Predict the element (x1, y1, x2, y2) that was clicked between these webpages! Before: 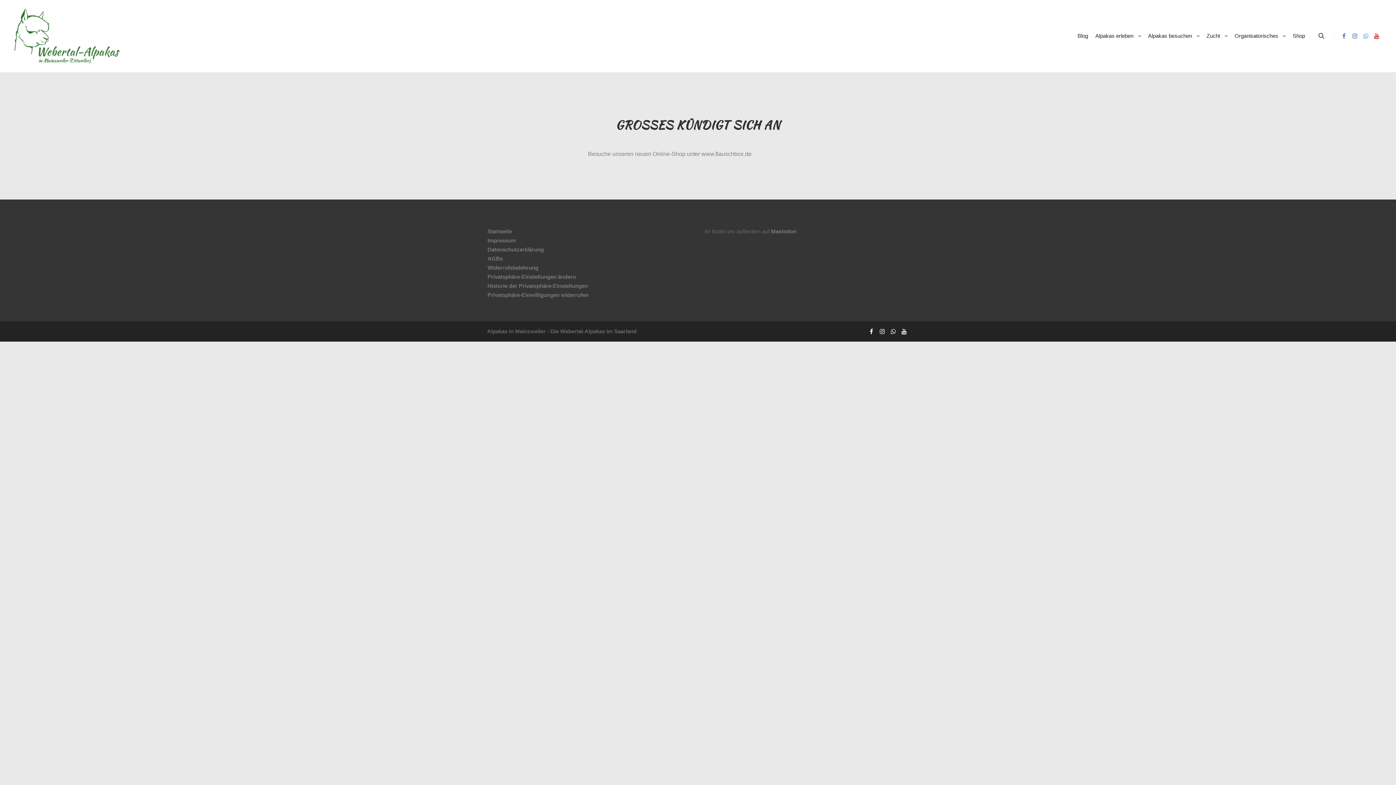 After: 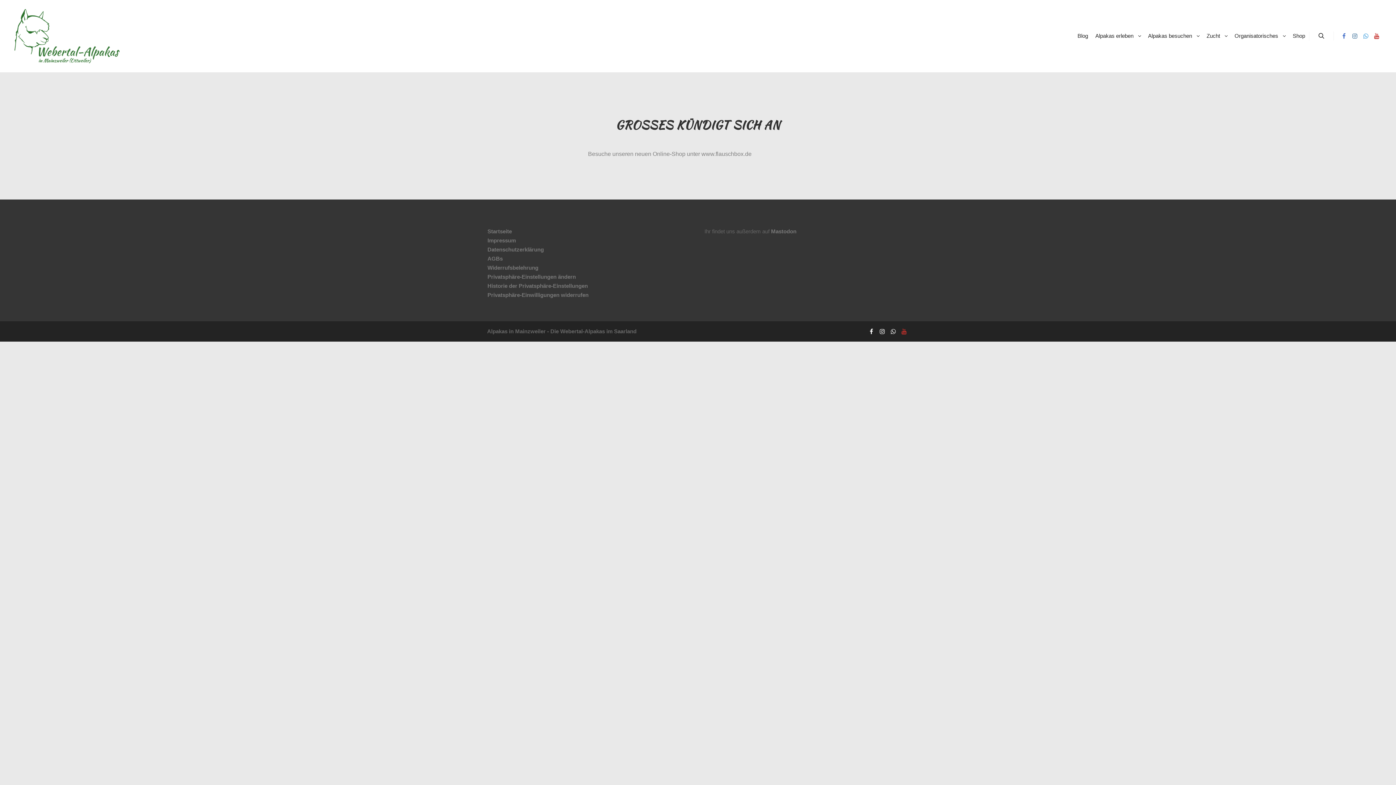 Action: bbox: (899, 326, 909, 336)